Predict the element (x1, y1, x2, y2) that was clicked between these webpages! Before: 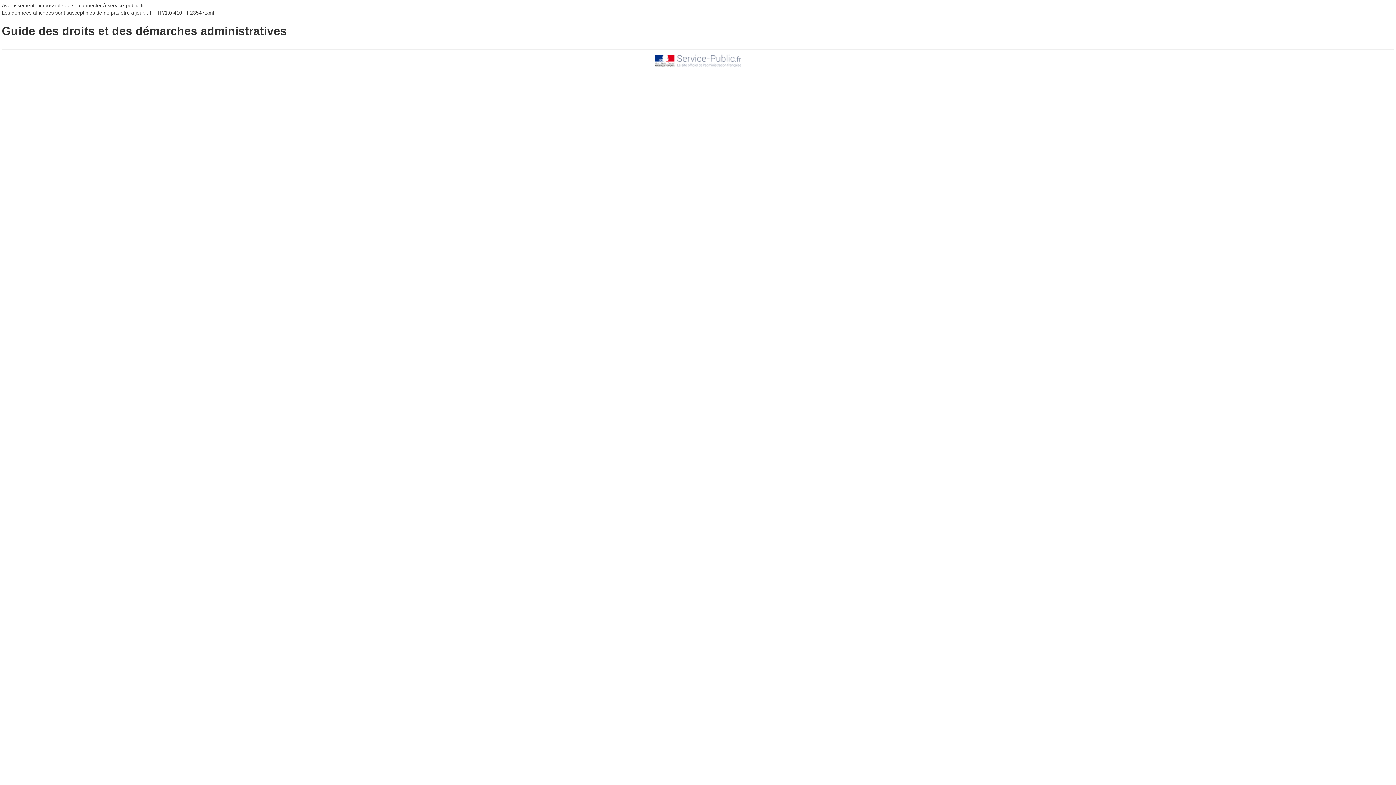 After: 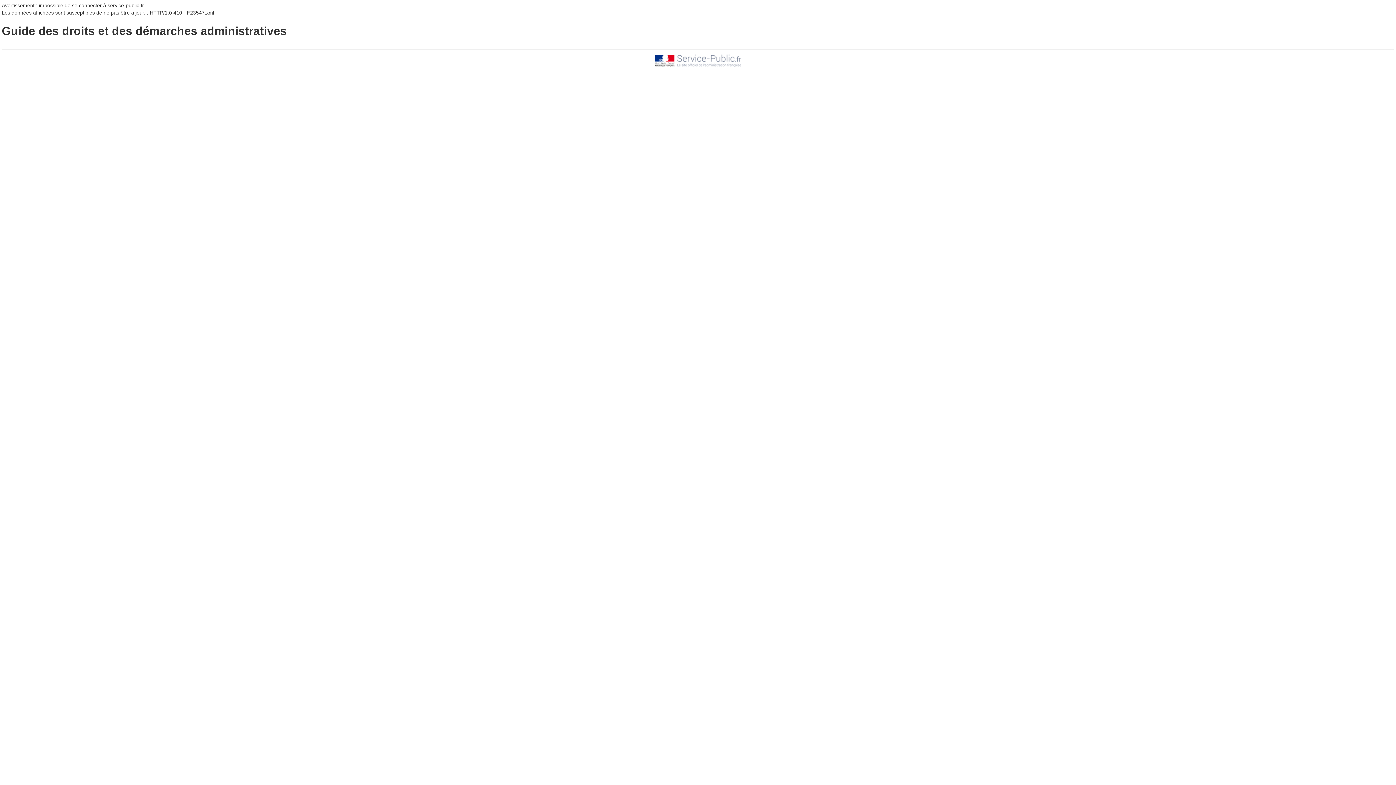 Action: bbox: (654, 57, 741, 63)